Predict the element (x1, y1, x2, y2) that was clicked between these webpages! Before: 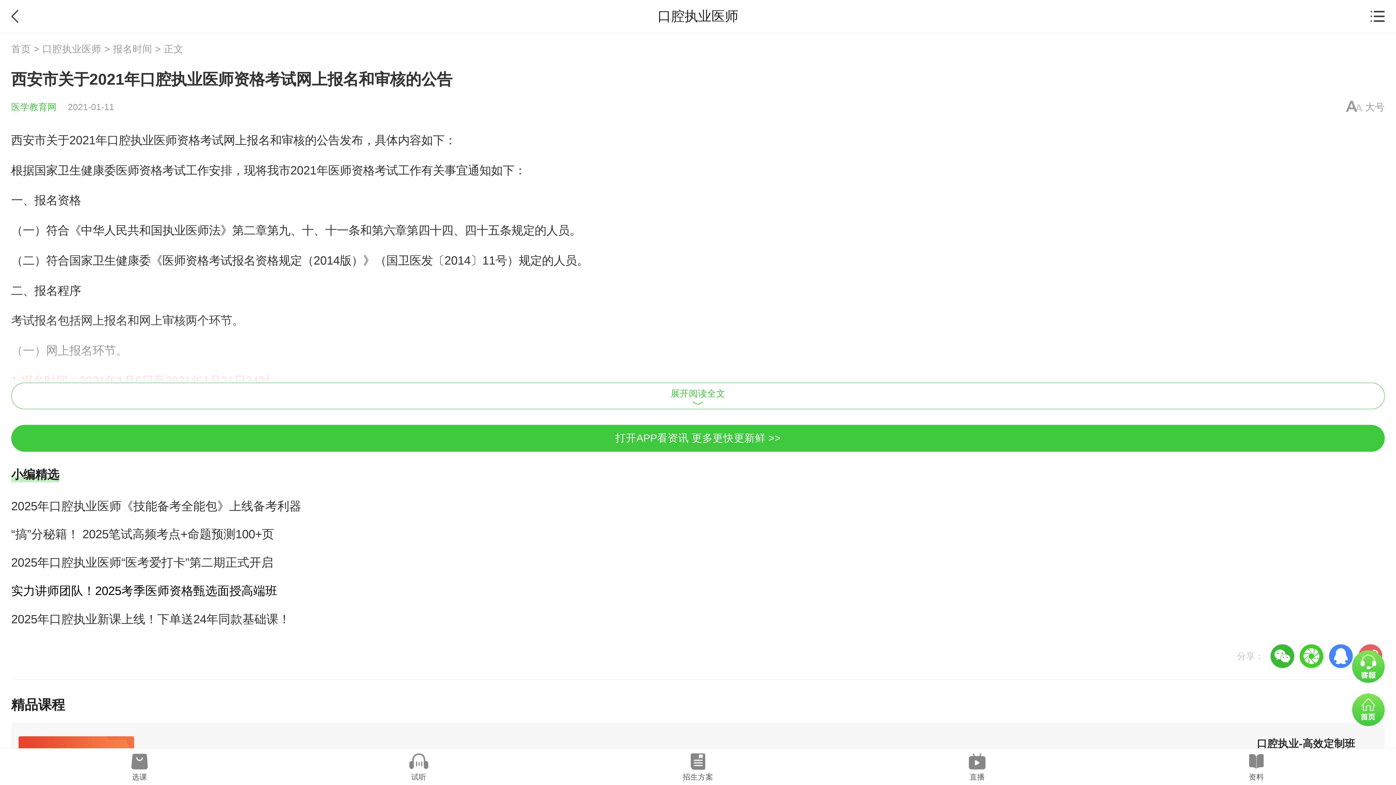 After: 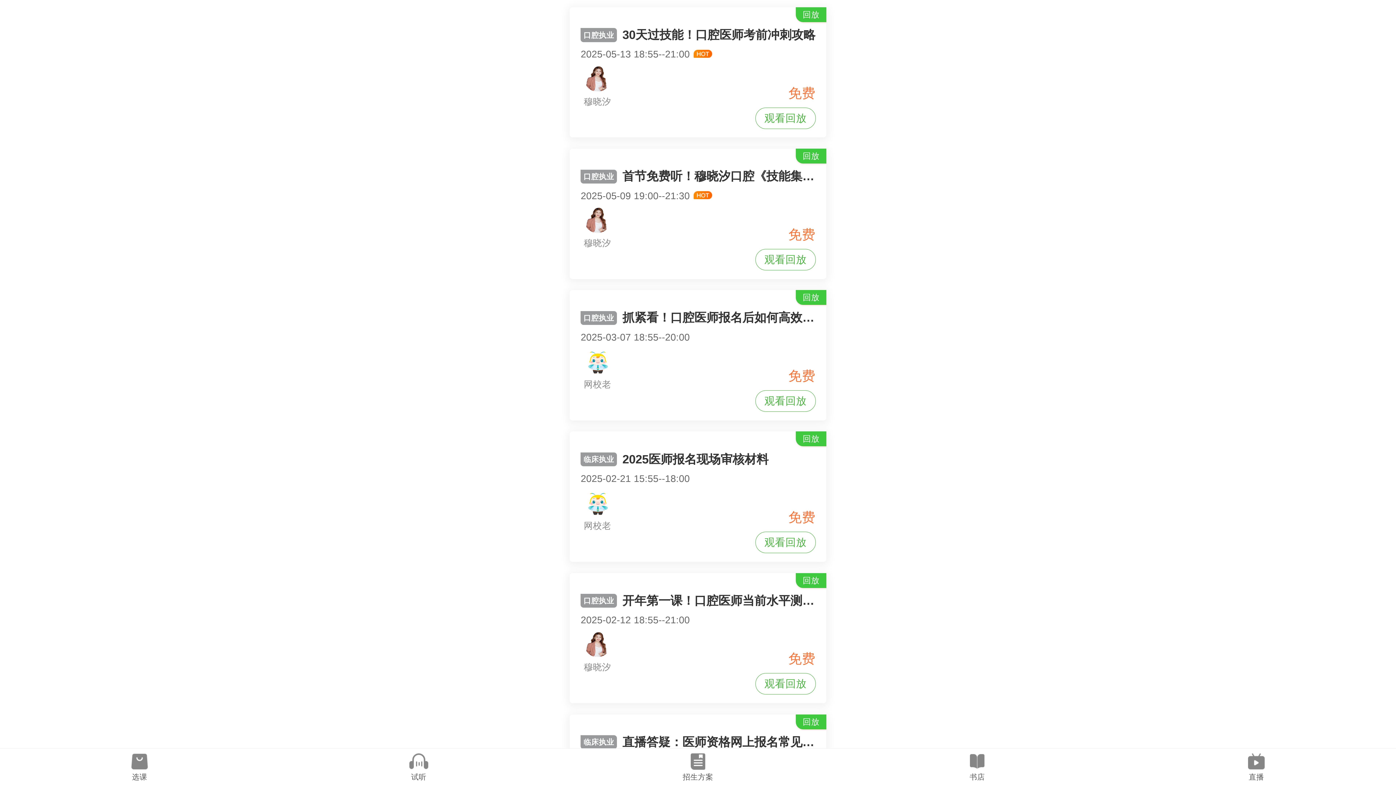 Action: bbox: (837, 748, 1117, 785) label: 直播